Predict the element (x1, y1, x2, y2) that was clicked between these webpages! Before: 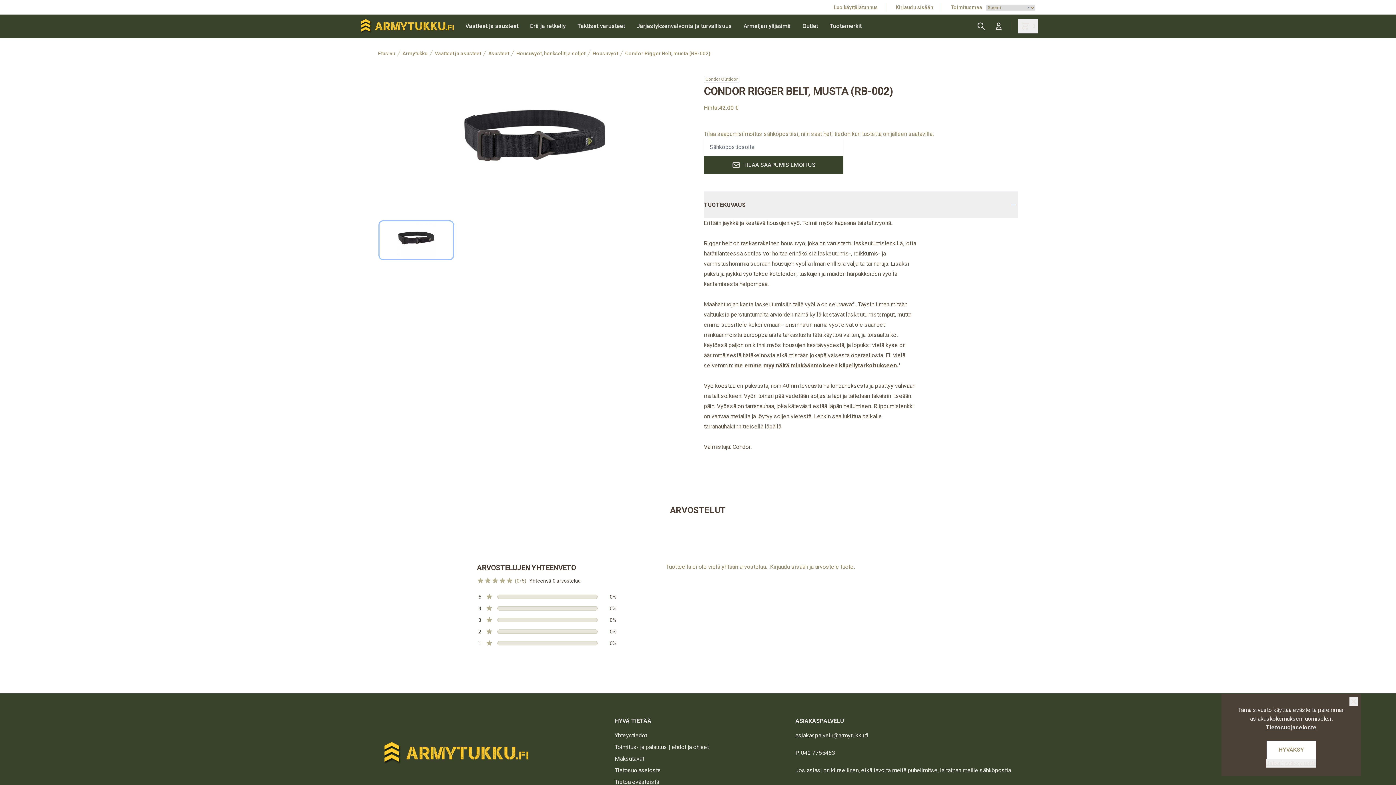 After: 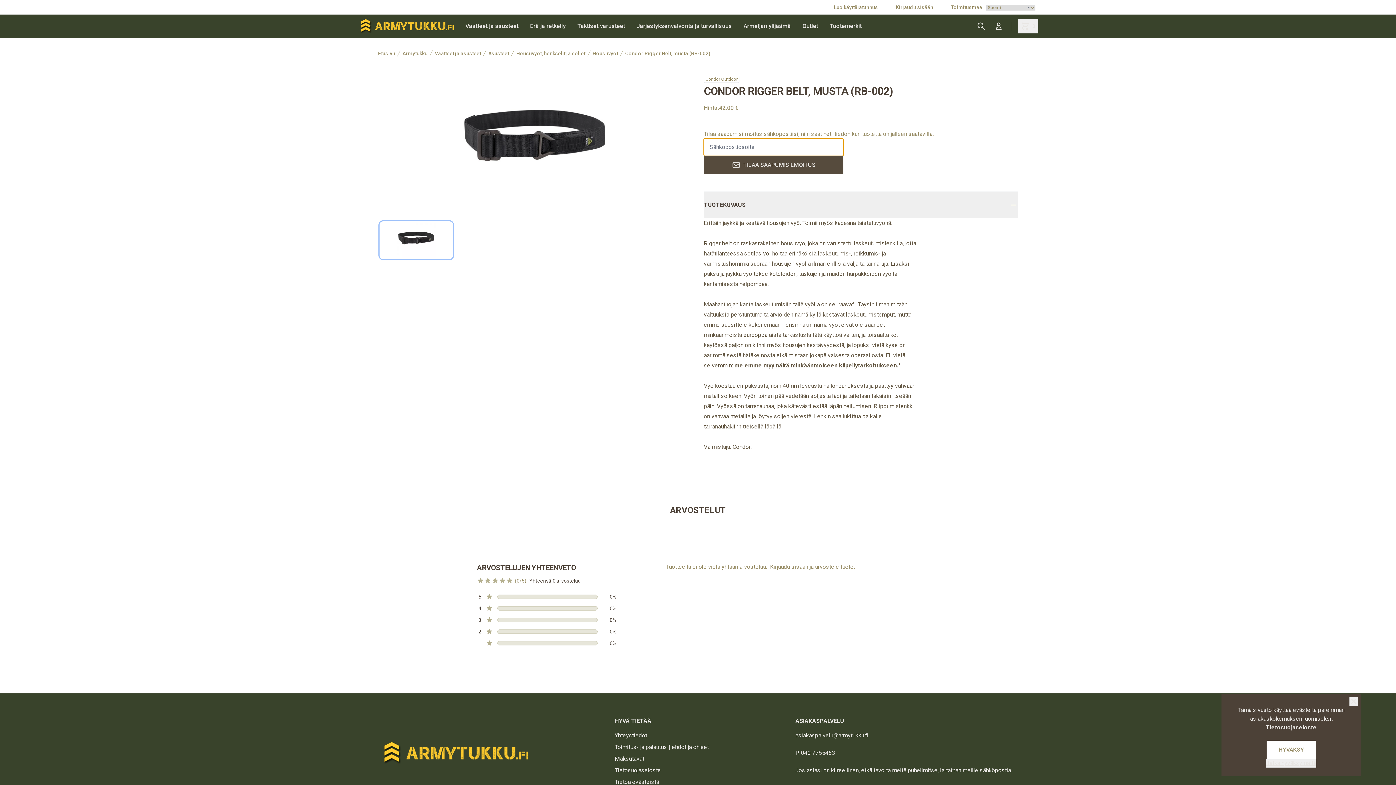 Action: label: TILAA SAAPUMISILMOITUS bbox: (704, 156, 843, 174)